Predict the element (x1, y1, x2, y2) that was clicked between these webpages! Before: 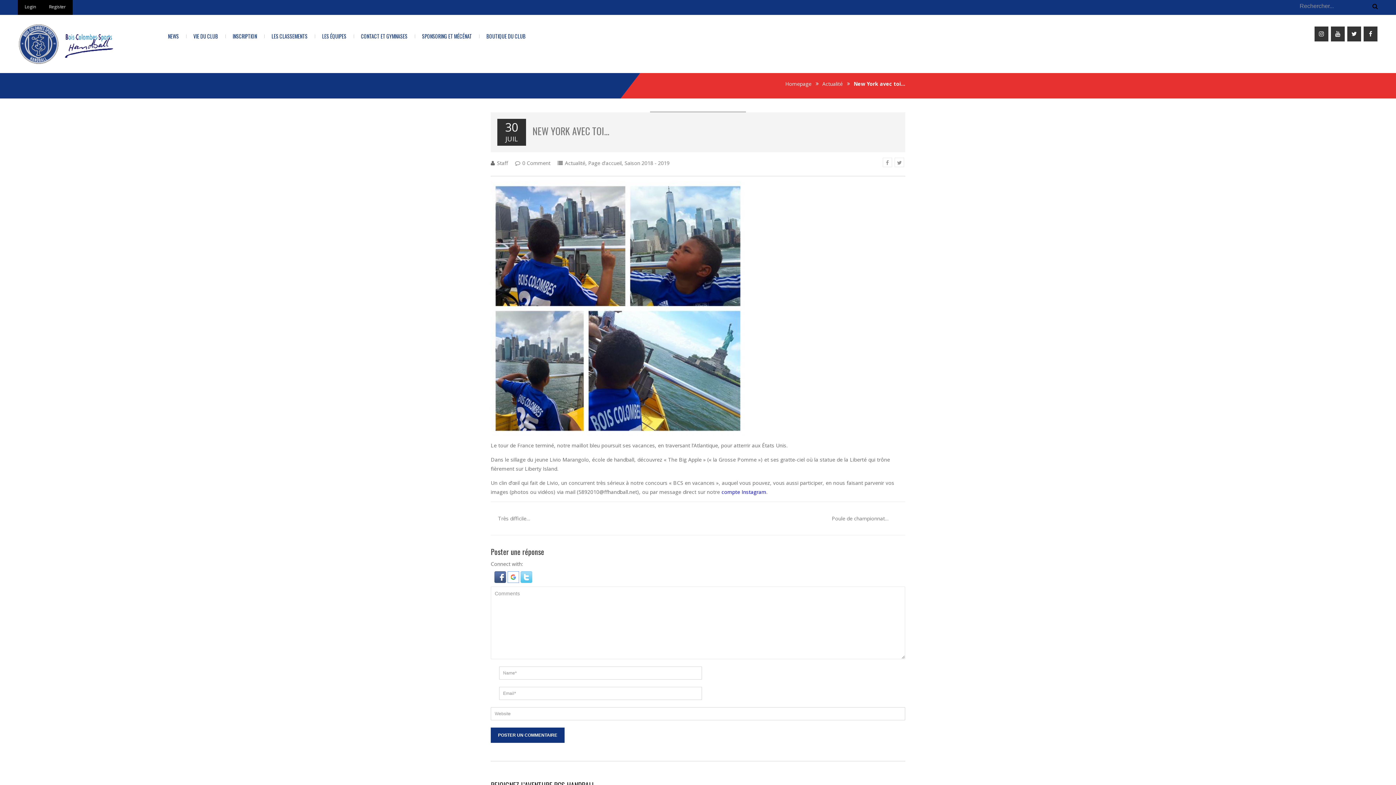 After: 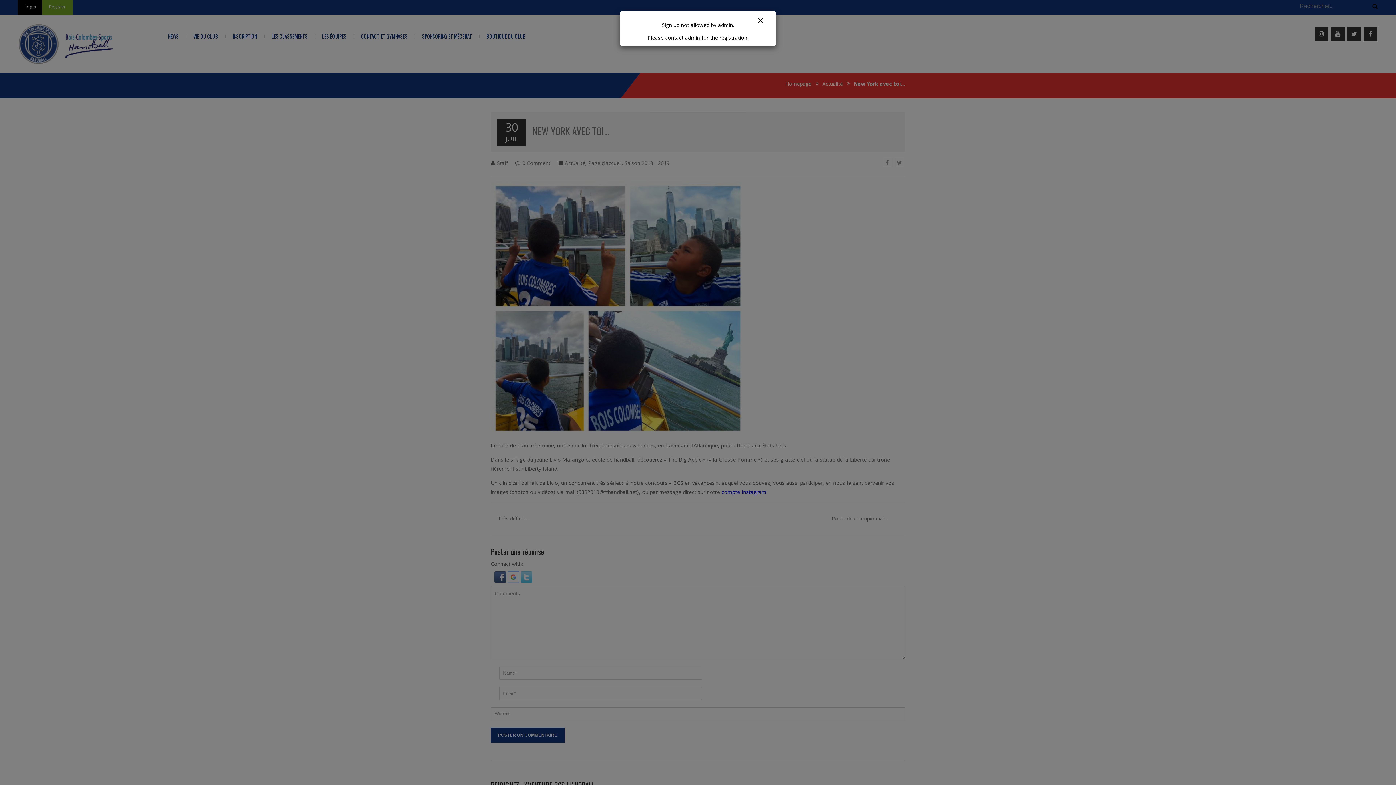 Action: bbox: (42, 0, 72, 14) label: Register